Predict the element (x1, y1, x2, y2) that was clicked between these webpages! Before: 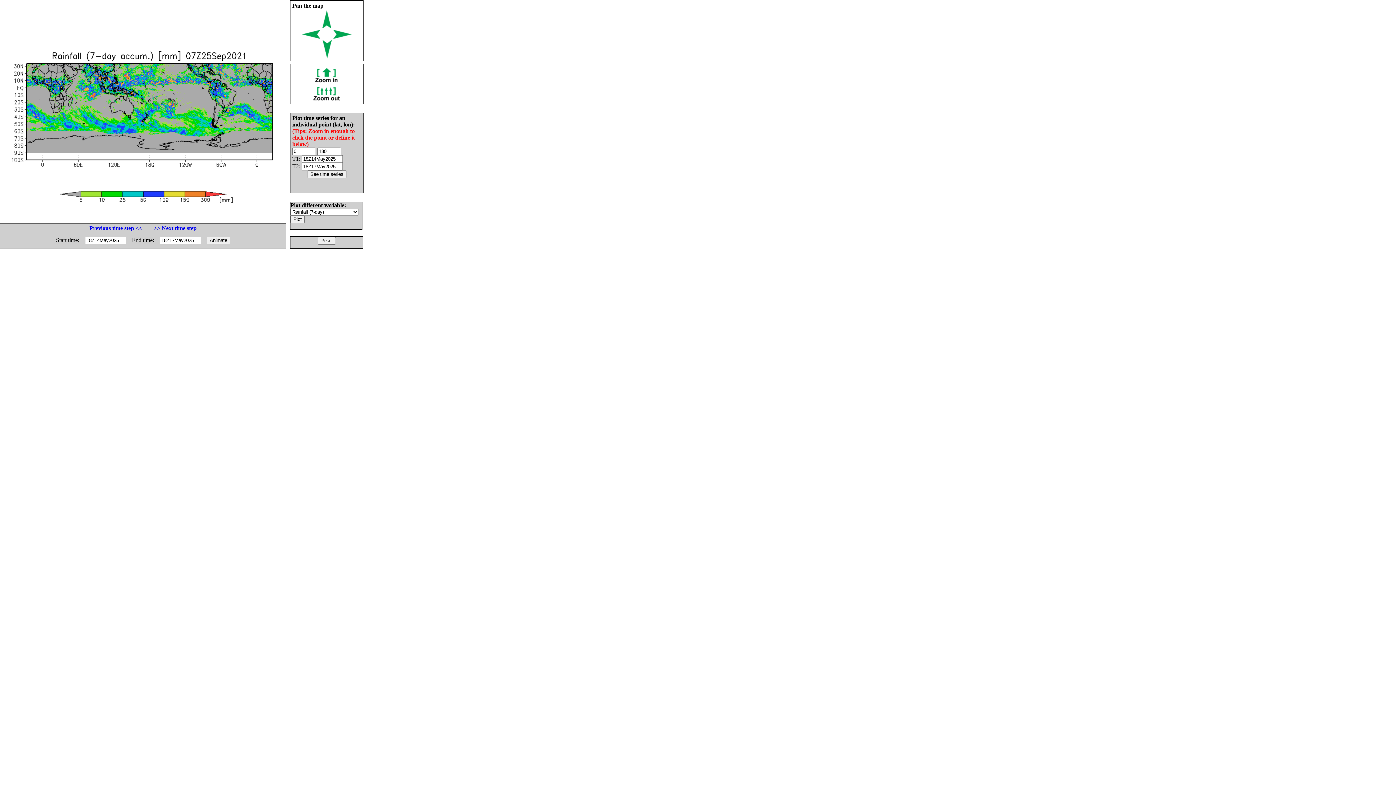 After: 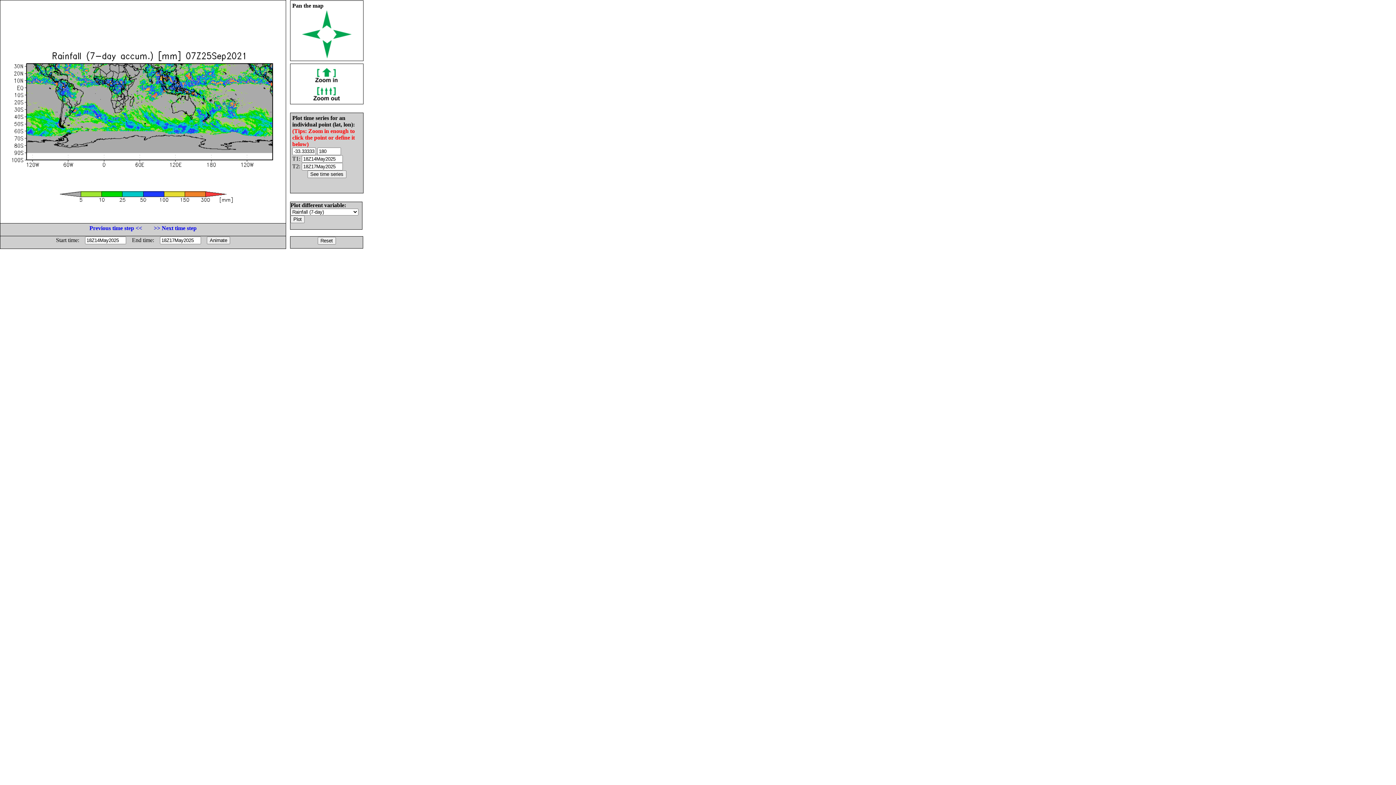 Action: bbox: (302, 33, 320, 40)